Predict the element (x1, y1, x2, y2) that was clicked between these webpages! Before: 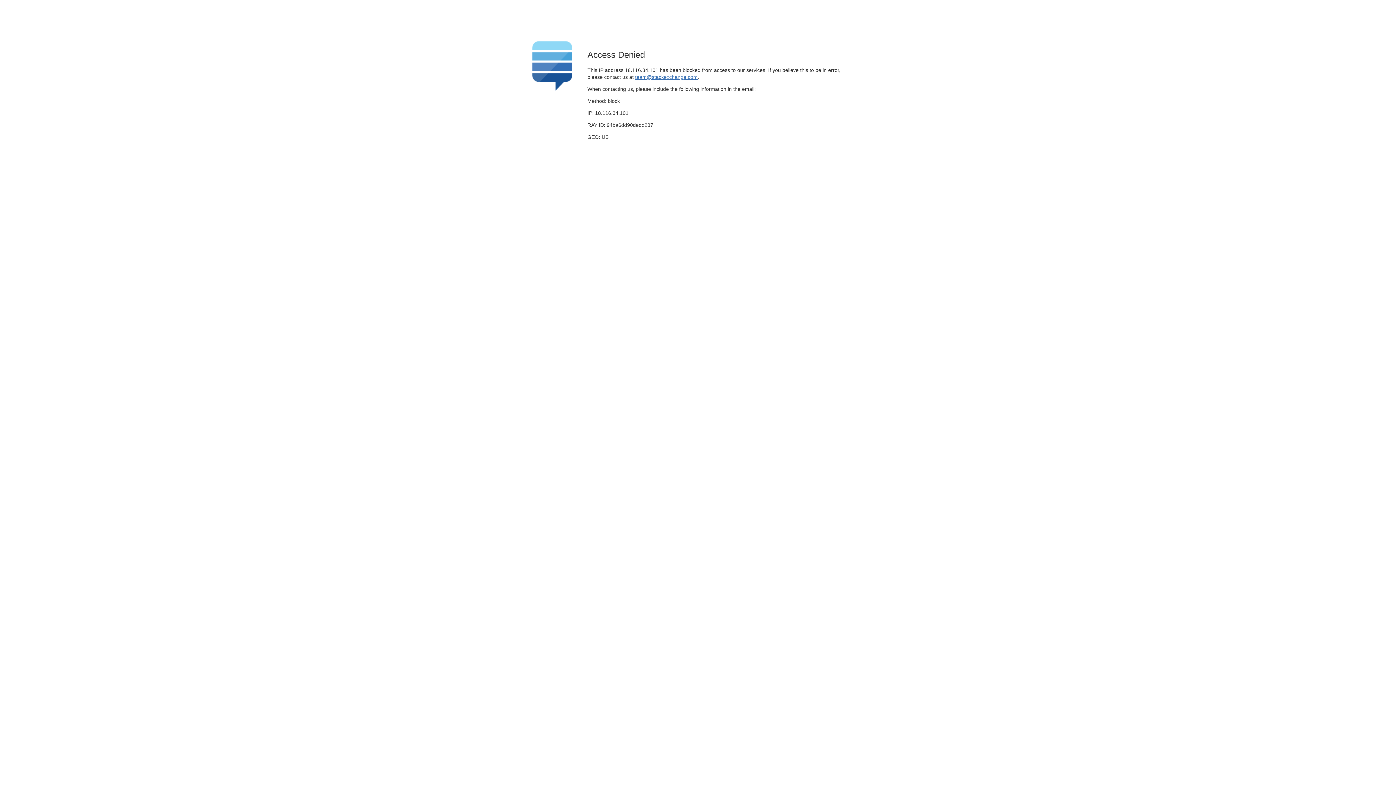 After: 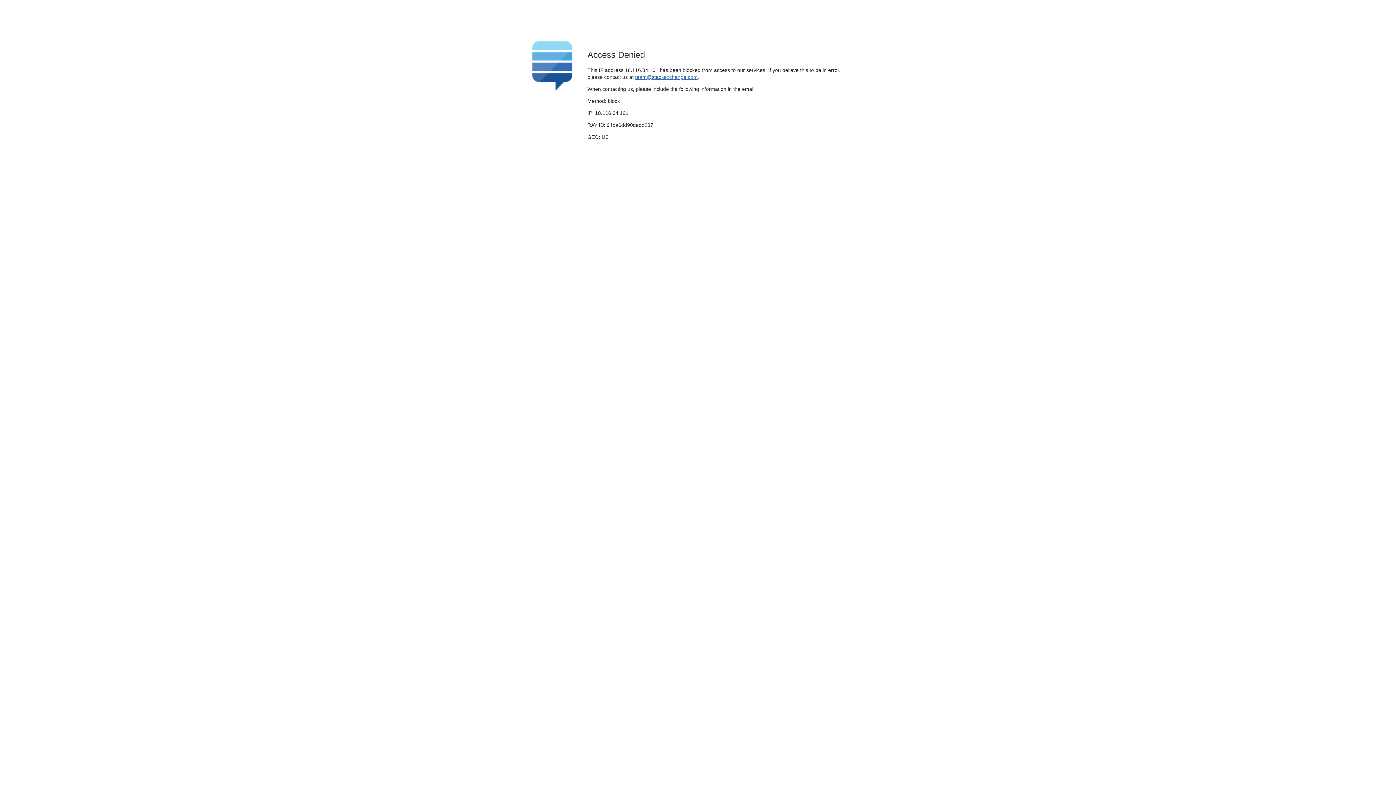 Action: bbox: (635, 74, 697, 79) label: team@stackexchange.com